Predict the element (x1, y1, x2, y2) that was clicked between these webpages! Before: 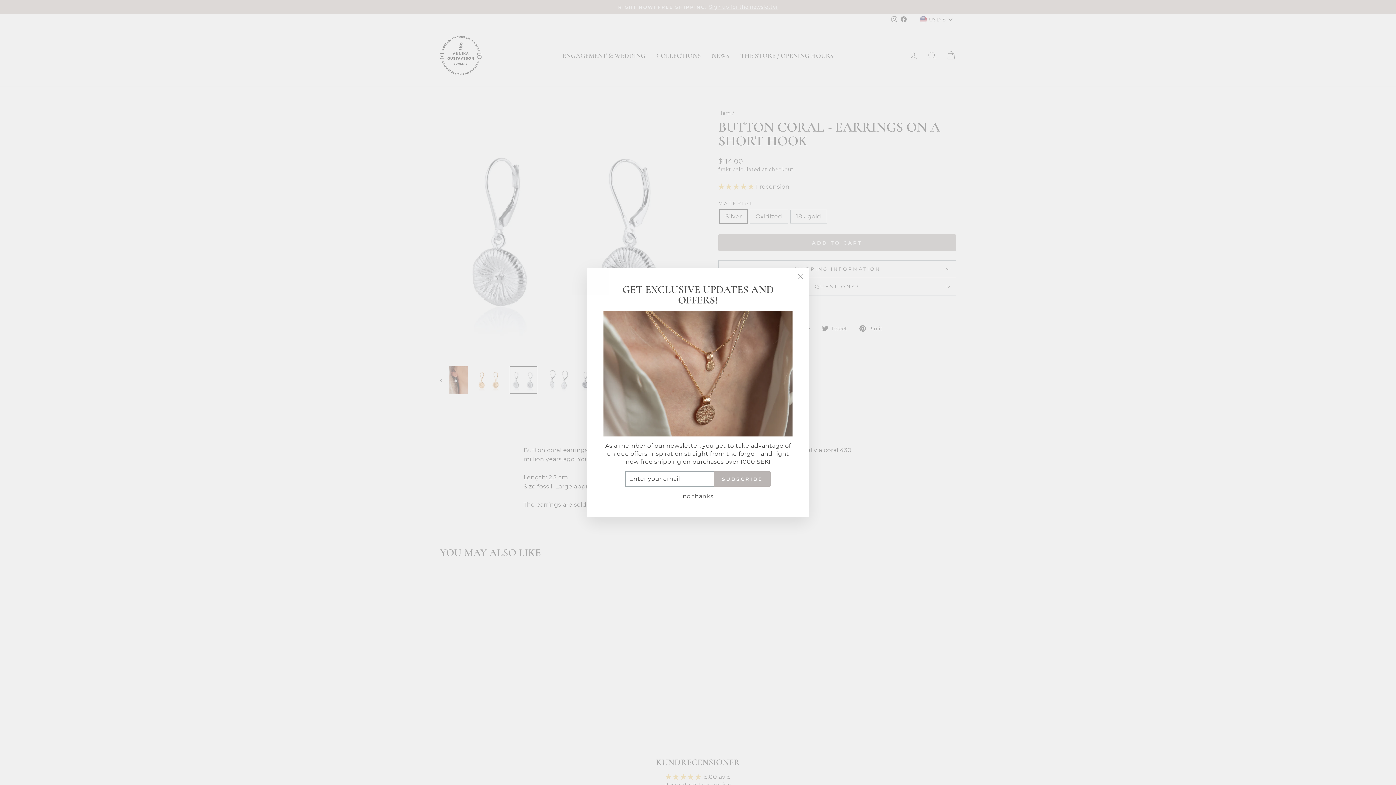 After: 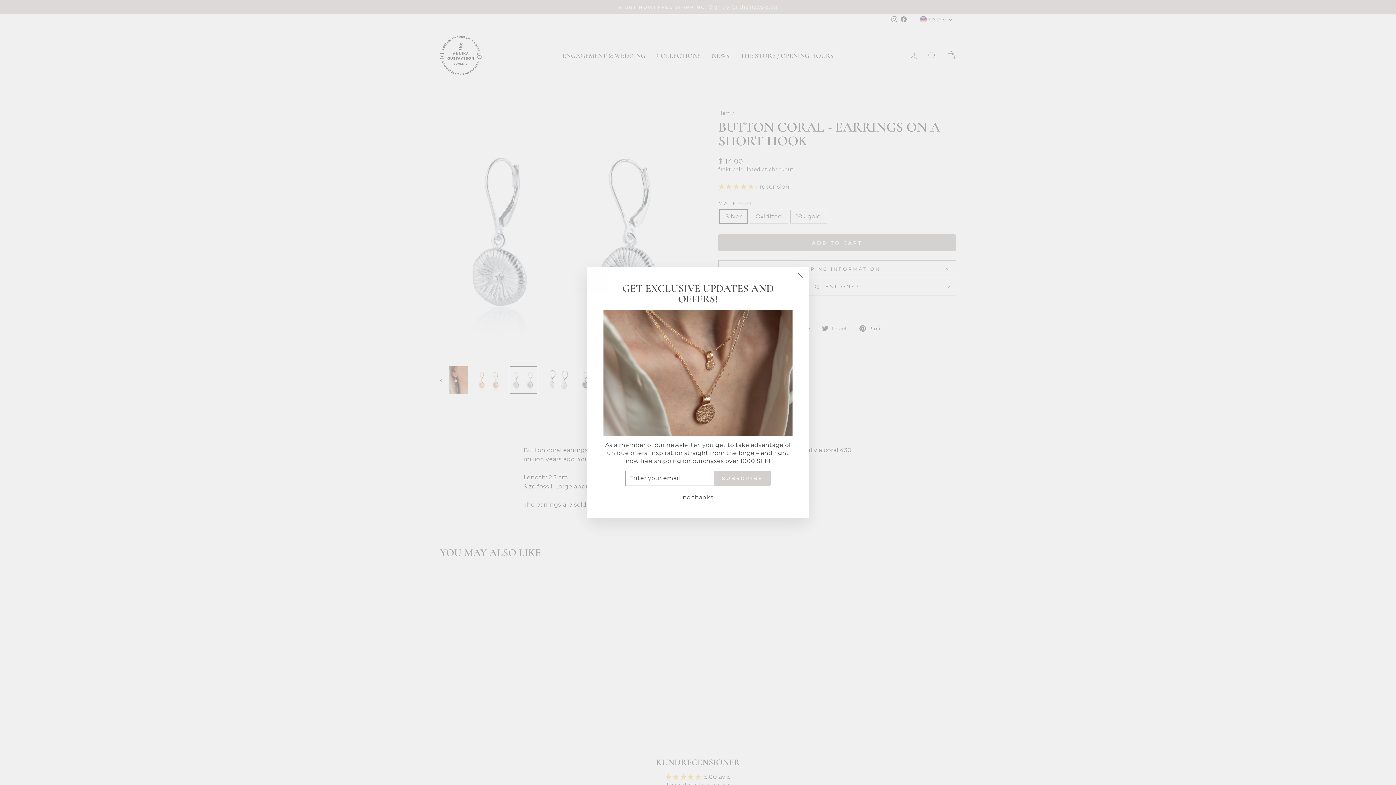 Action: label: SUBSCRIBE bbox: (714, 482, 770, 497)